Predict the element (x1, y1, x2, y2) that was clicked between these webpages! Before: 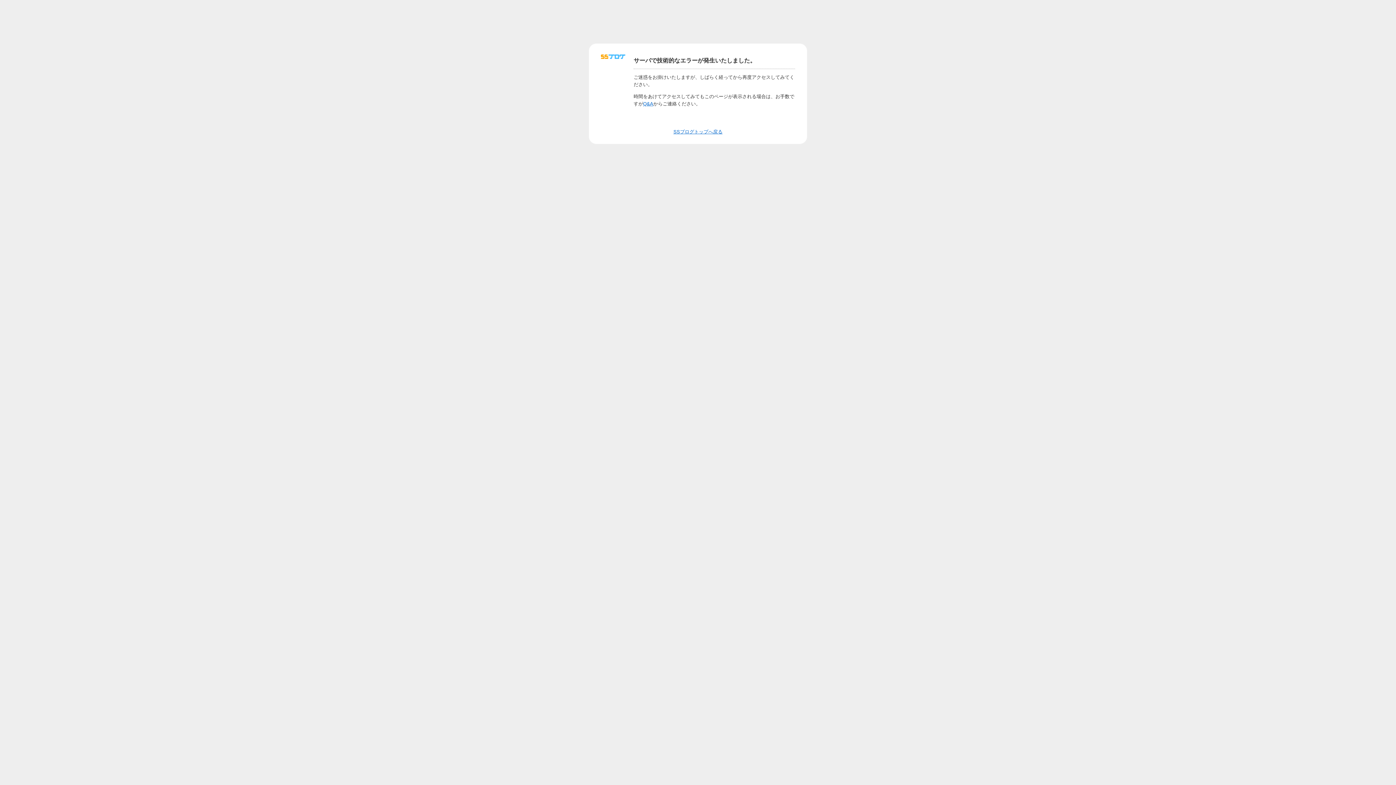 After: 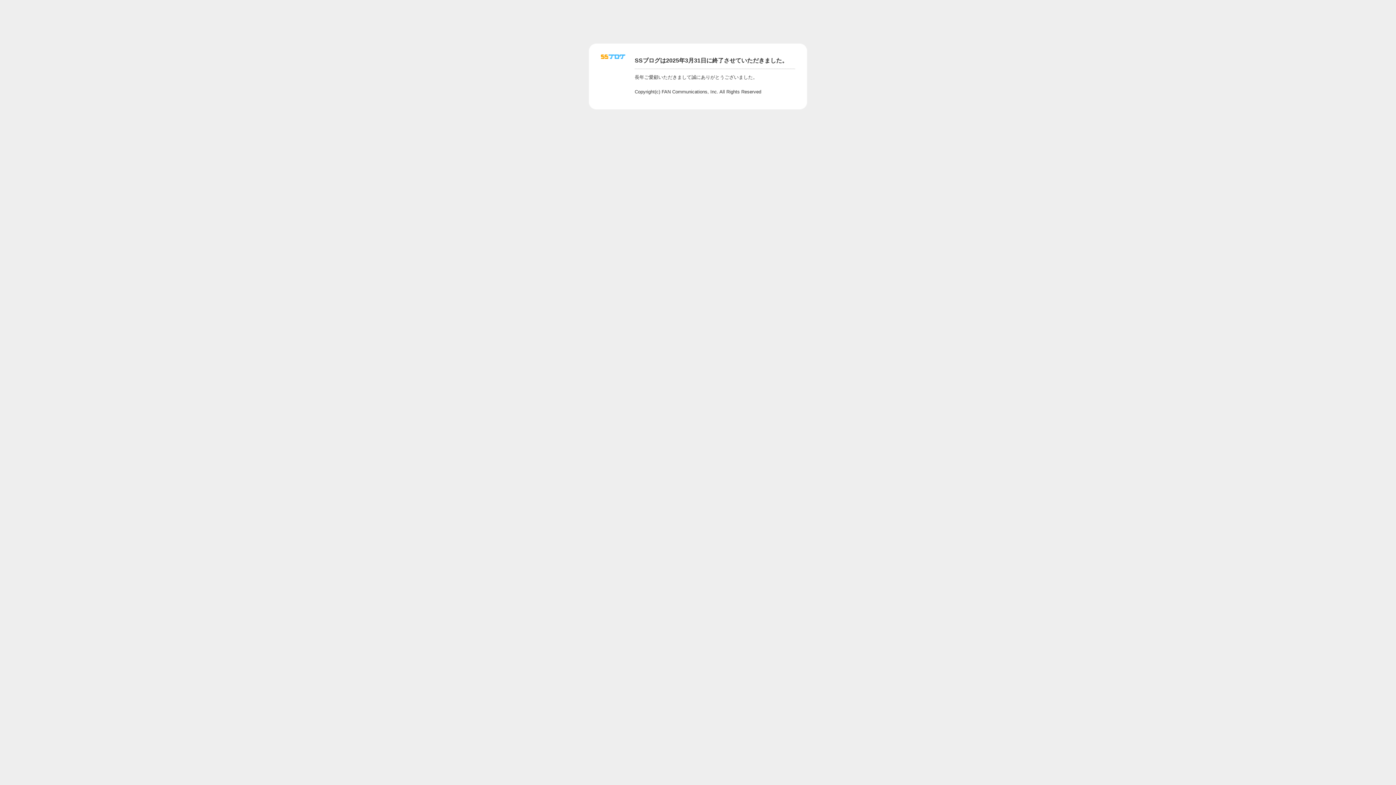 Action: label: SSブログトップへ戻る bbox: (673, 129, 722, 134)